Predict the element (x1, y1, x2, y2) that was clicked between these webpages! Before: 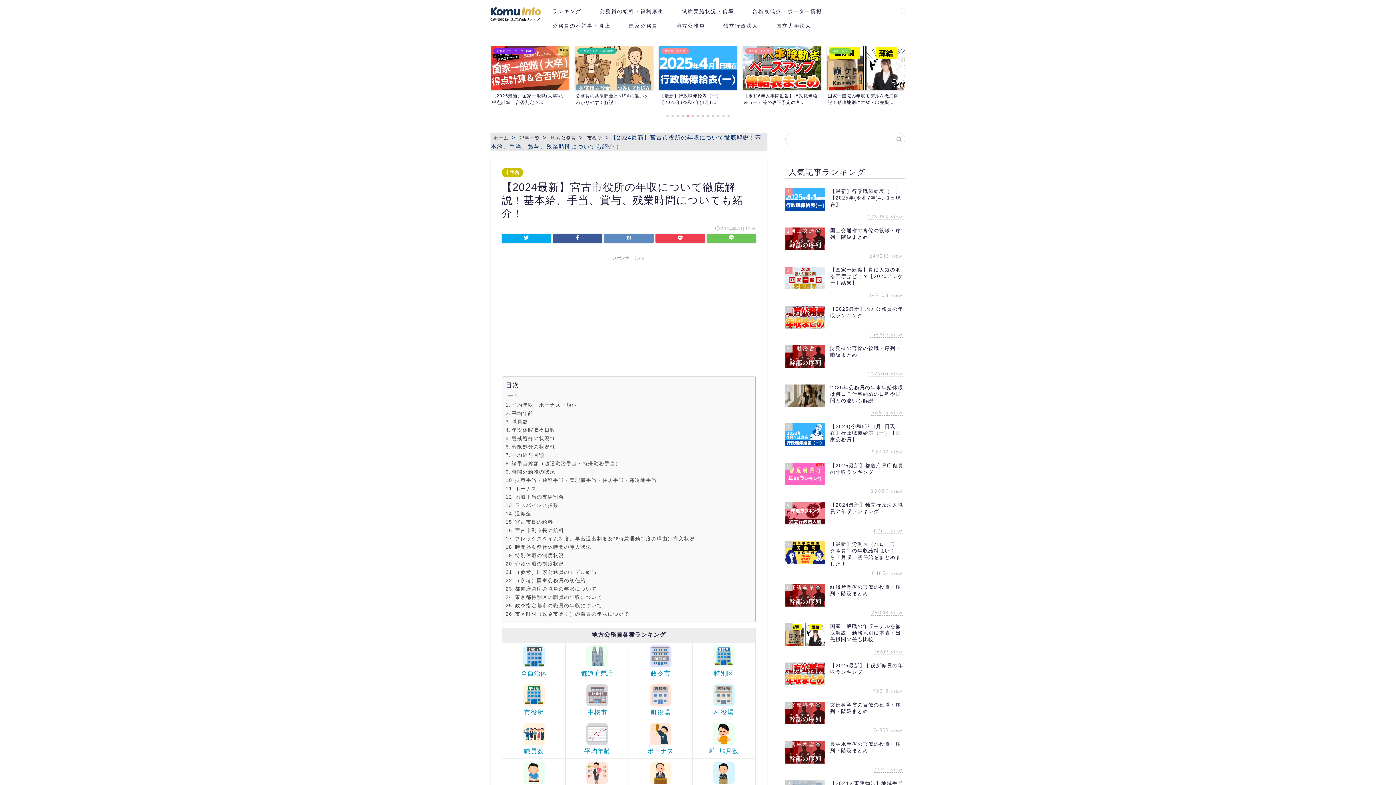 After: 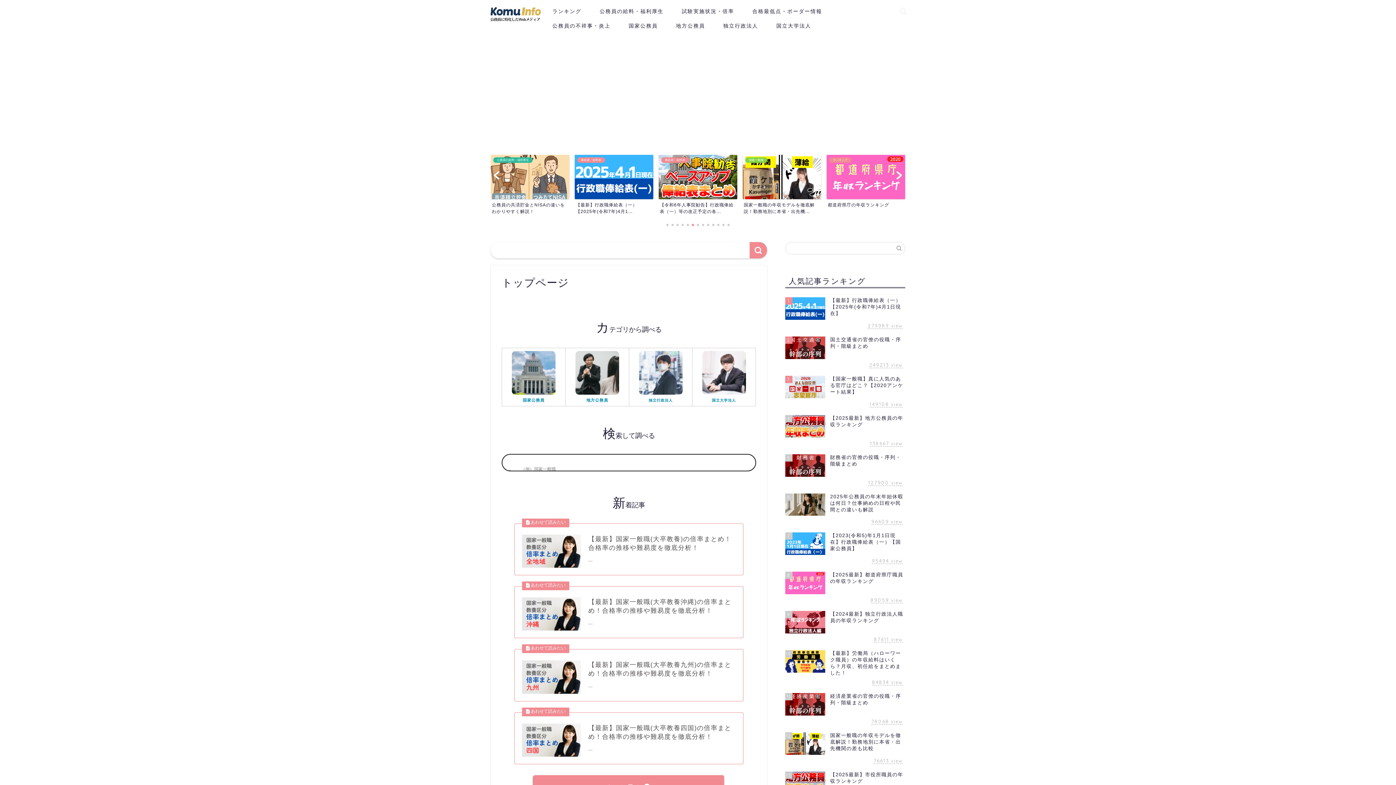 Action: bbox: (490, 133, 509, 143) label: ホーム